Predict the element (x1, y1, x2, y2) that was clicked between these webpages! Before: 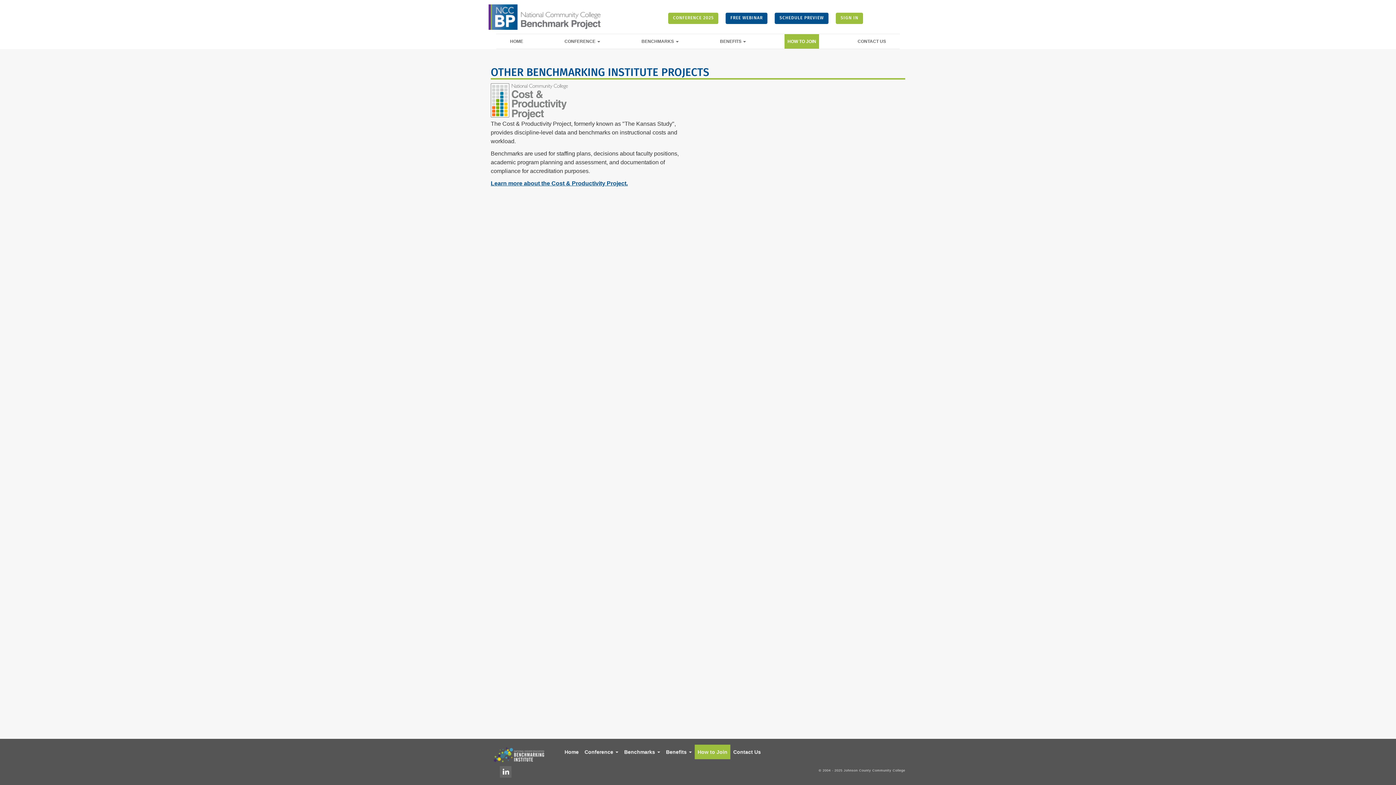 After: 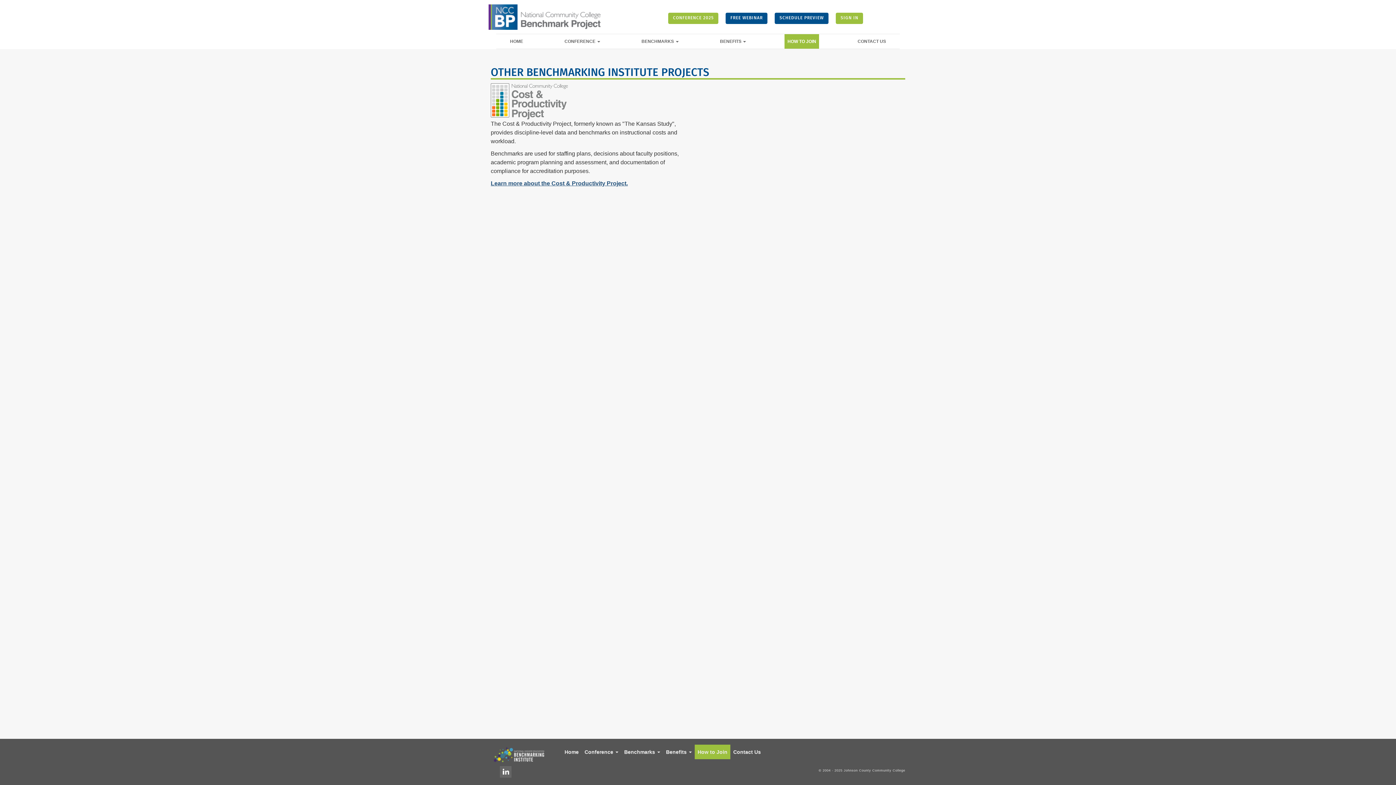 Action: label: Learn more about the Cost & Productivity Project. bbox: (490, 180, 628, 186)